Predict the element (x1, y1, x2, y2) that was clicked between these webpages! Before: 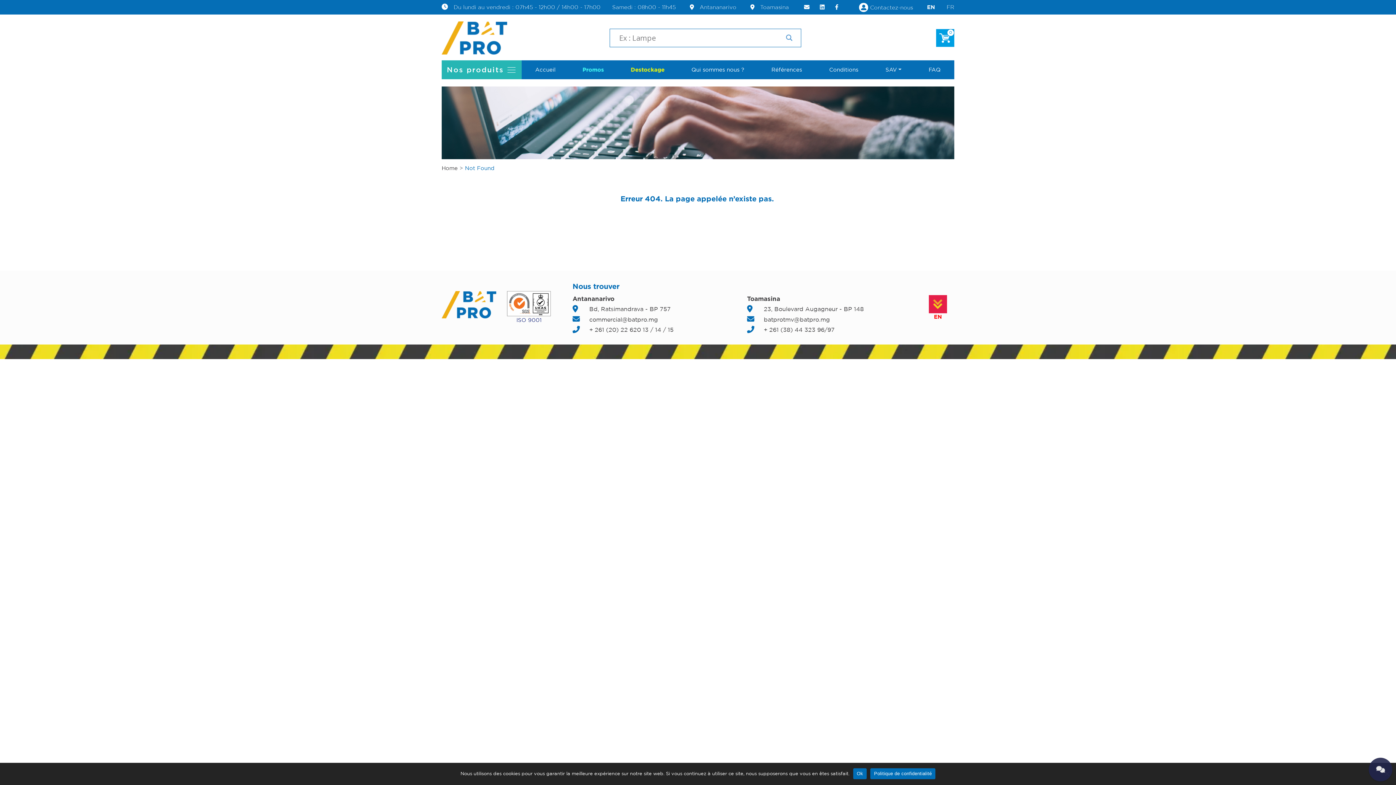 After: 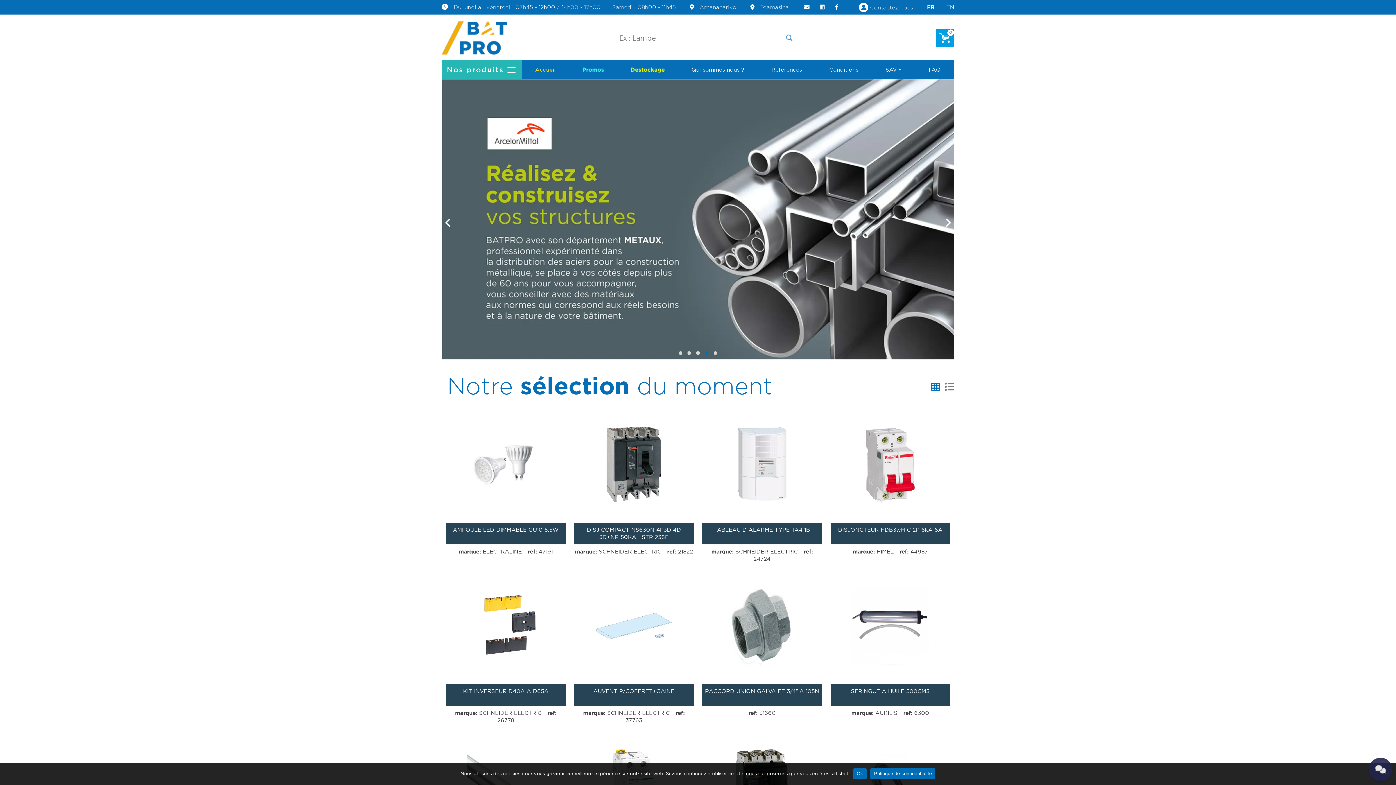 Action: bbox: (532, 60, 558, 79) label: Accueil